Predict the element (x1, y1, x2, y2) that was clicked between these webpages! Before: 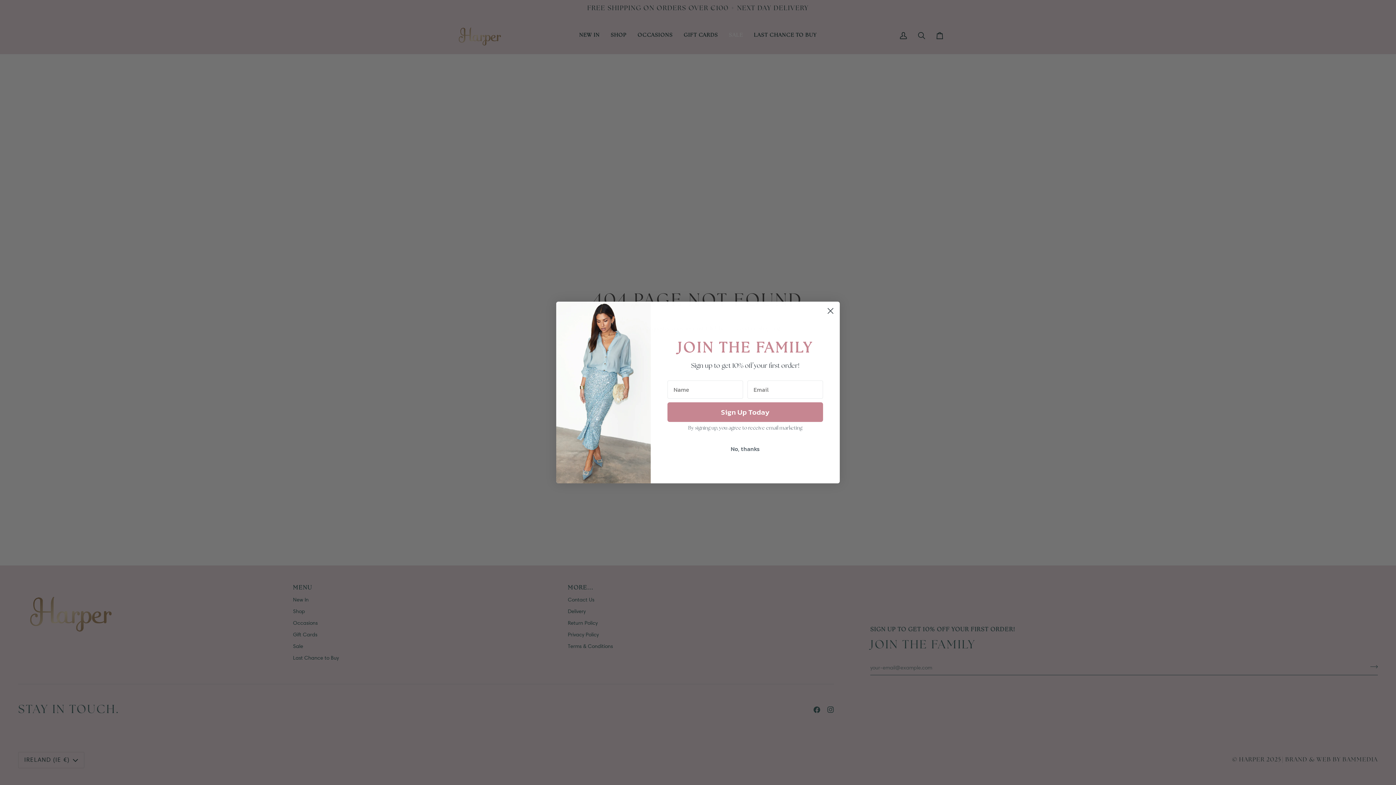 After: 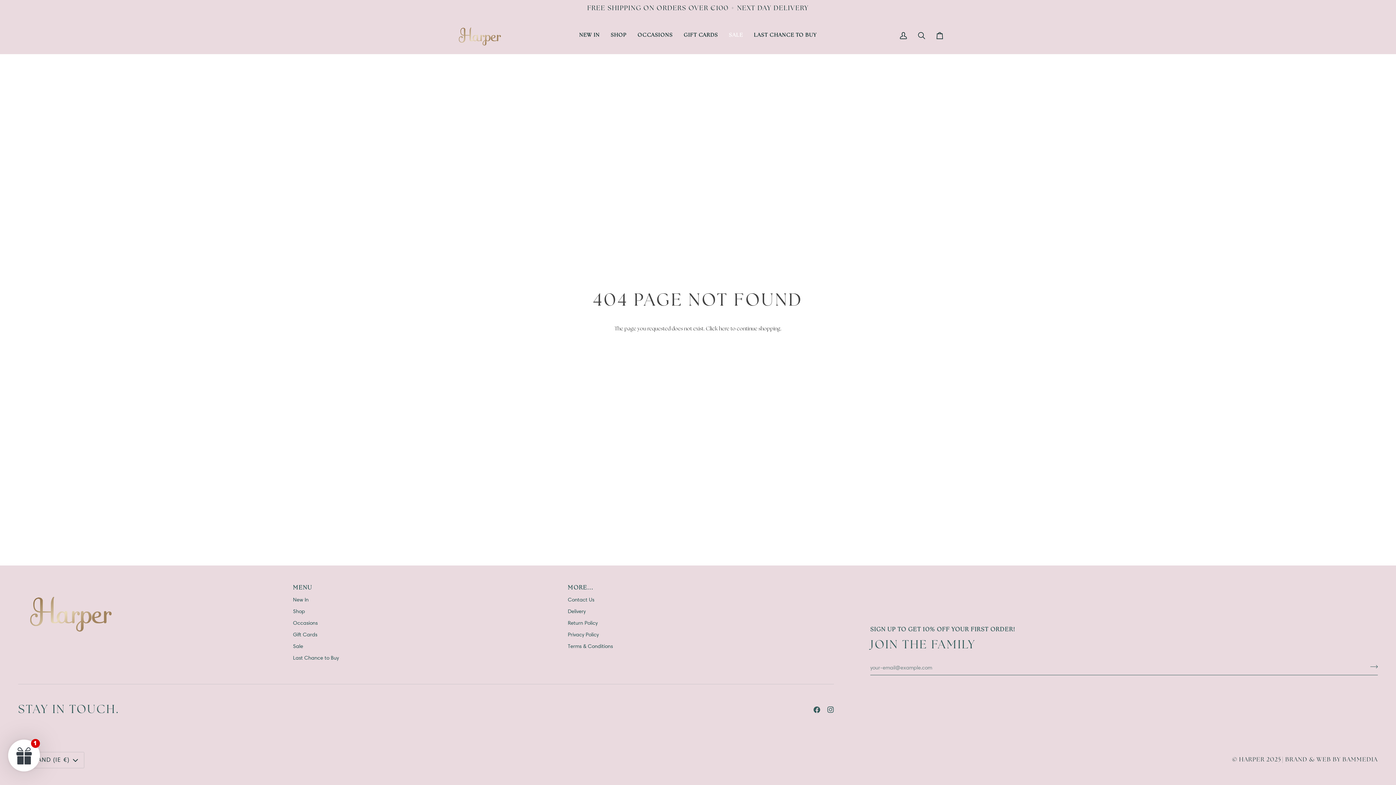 Action: bbox: (667, 442, 823, 455) label: No, thanks